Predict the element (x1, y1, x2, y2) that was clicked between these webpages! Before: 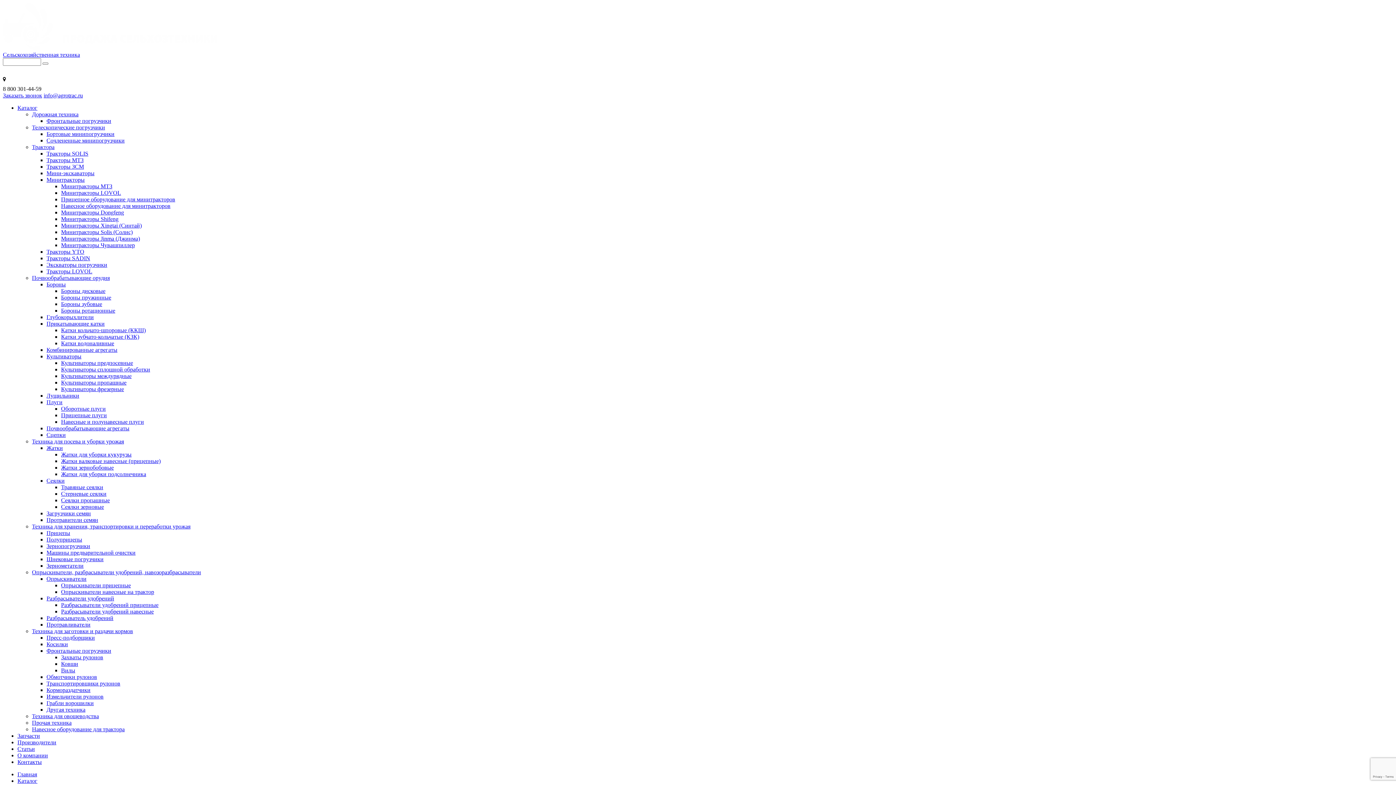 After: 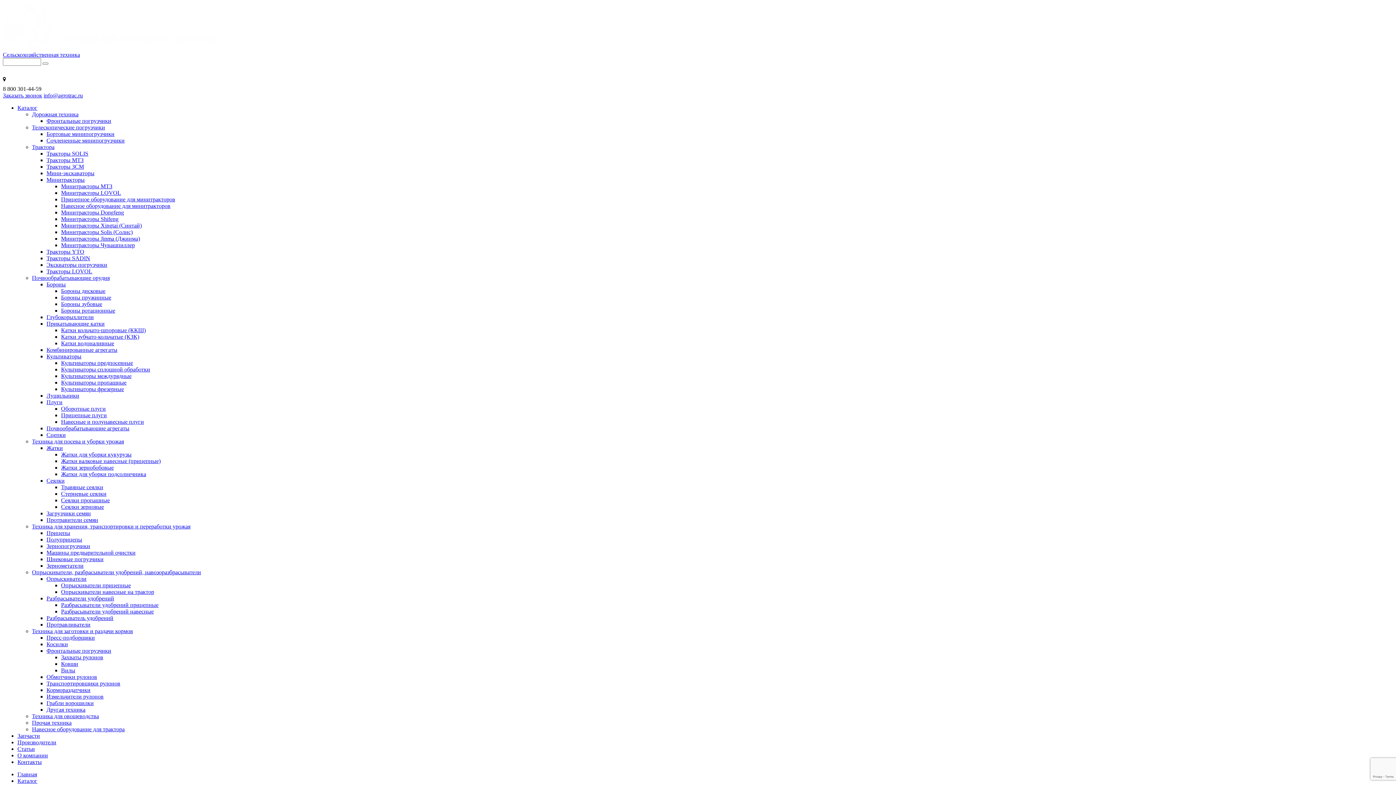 Action: label: Пресс-подборщики bbox: (46, 634, 94, 641)